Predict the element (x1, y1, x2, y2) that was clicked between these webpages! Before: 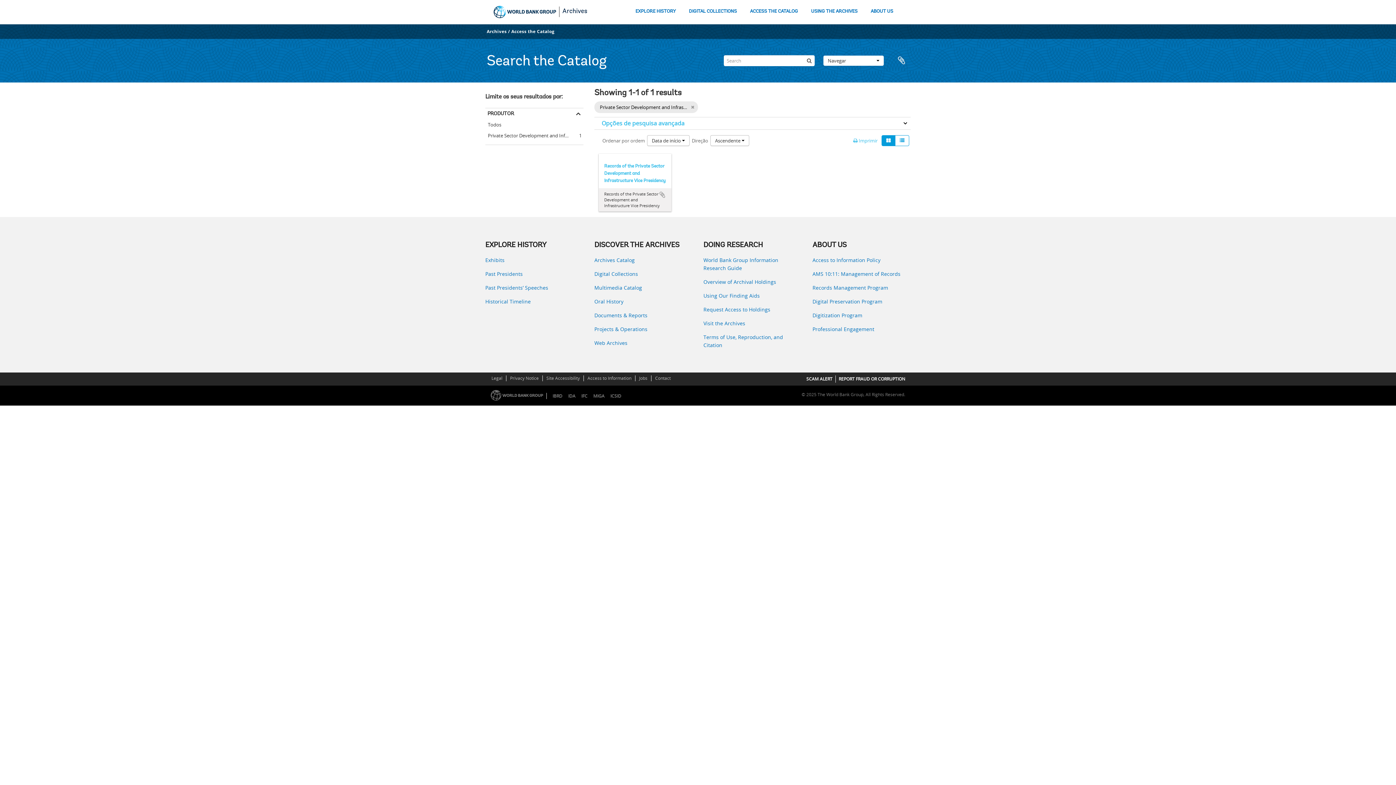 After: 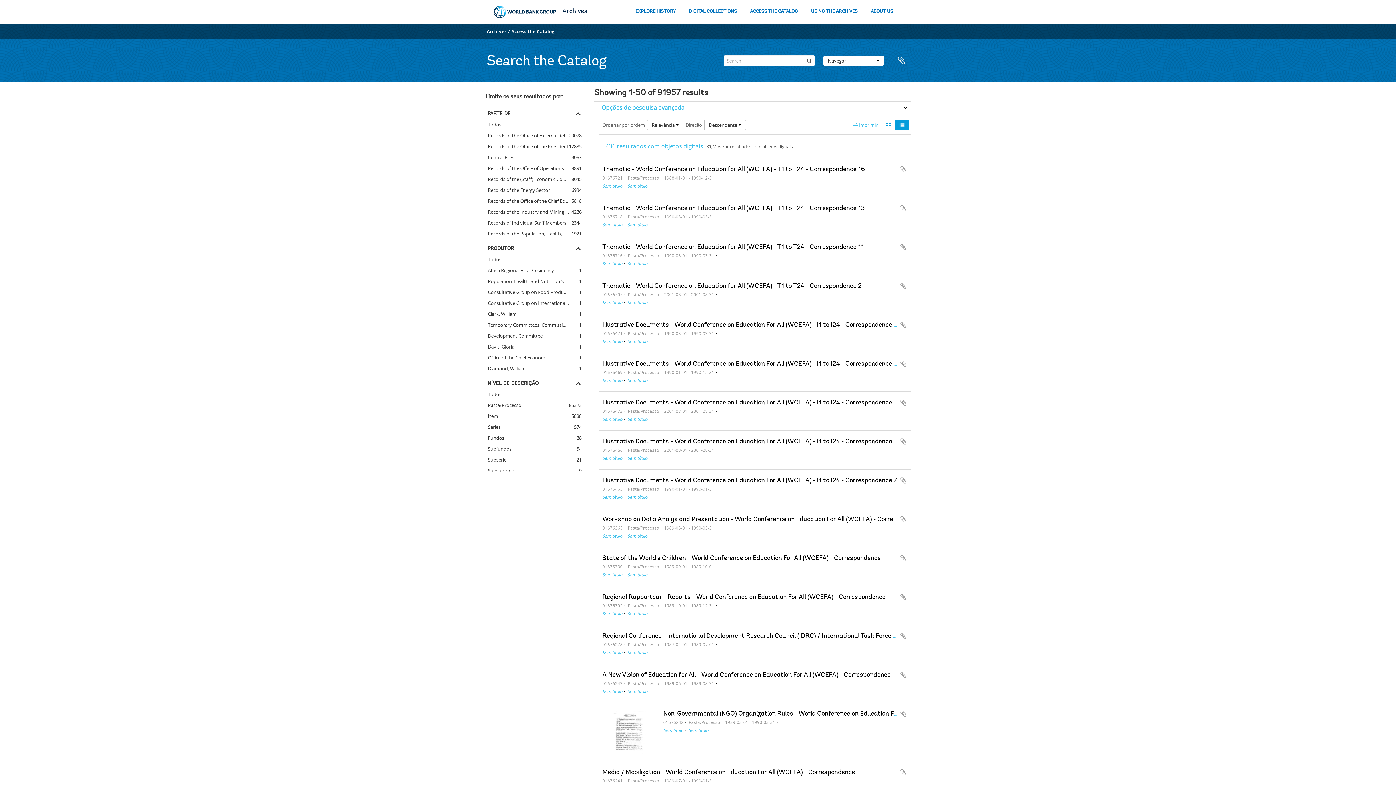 Action: bbox: (804, 55, 814, 66) label: Pesquisar